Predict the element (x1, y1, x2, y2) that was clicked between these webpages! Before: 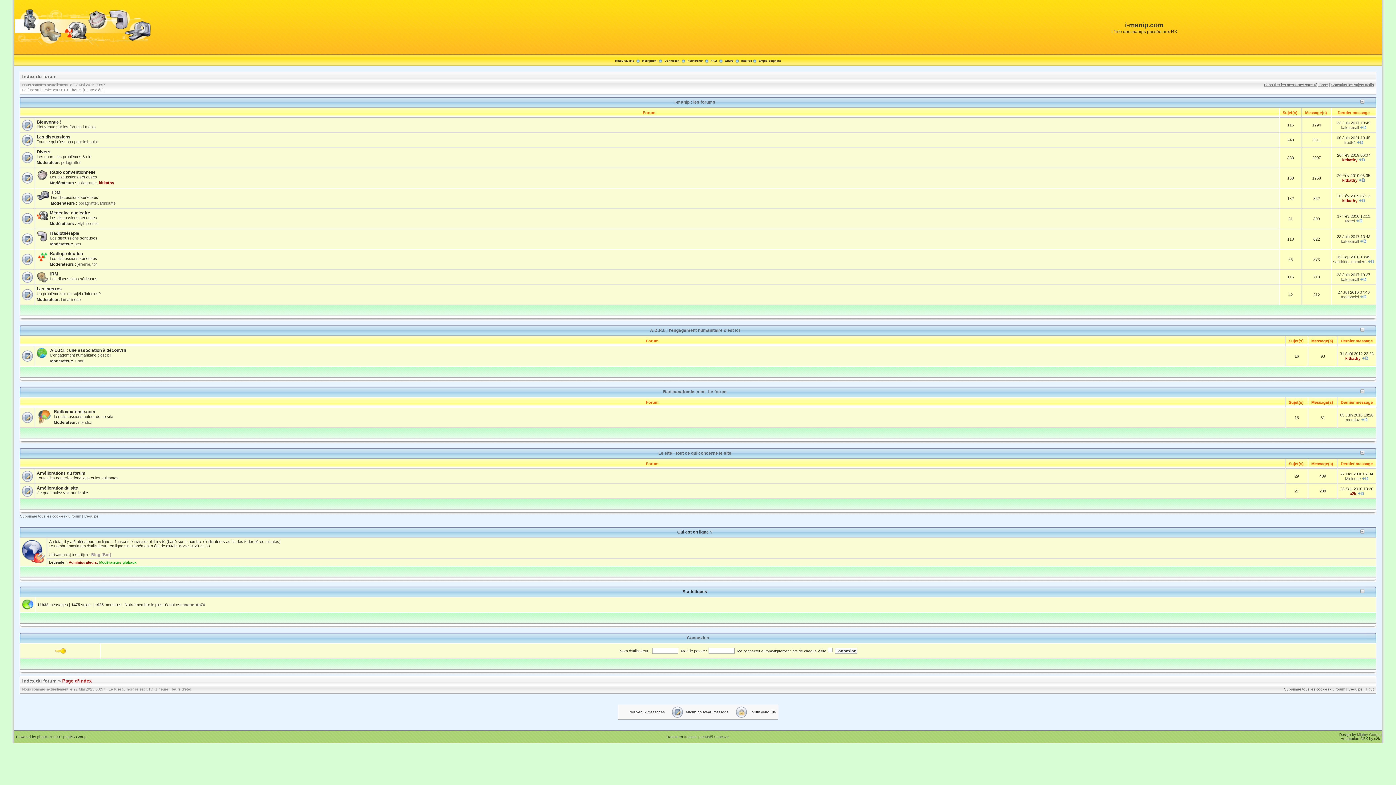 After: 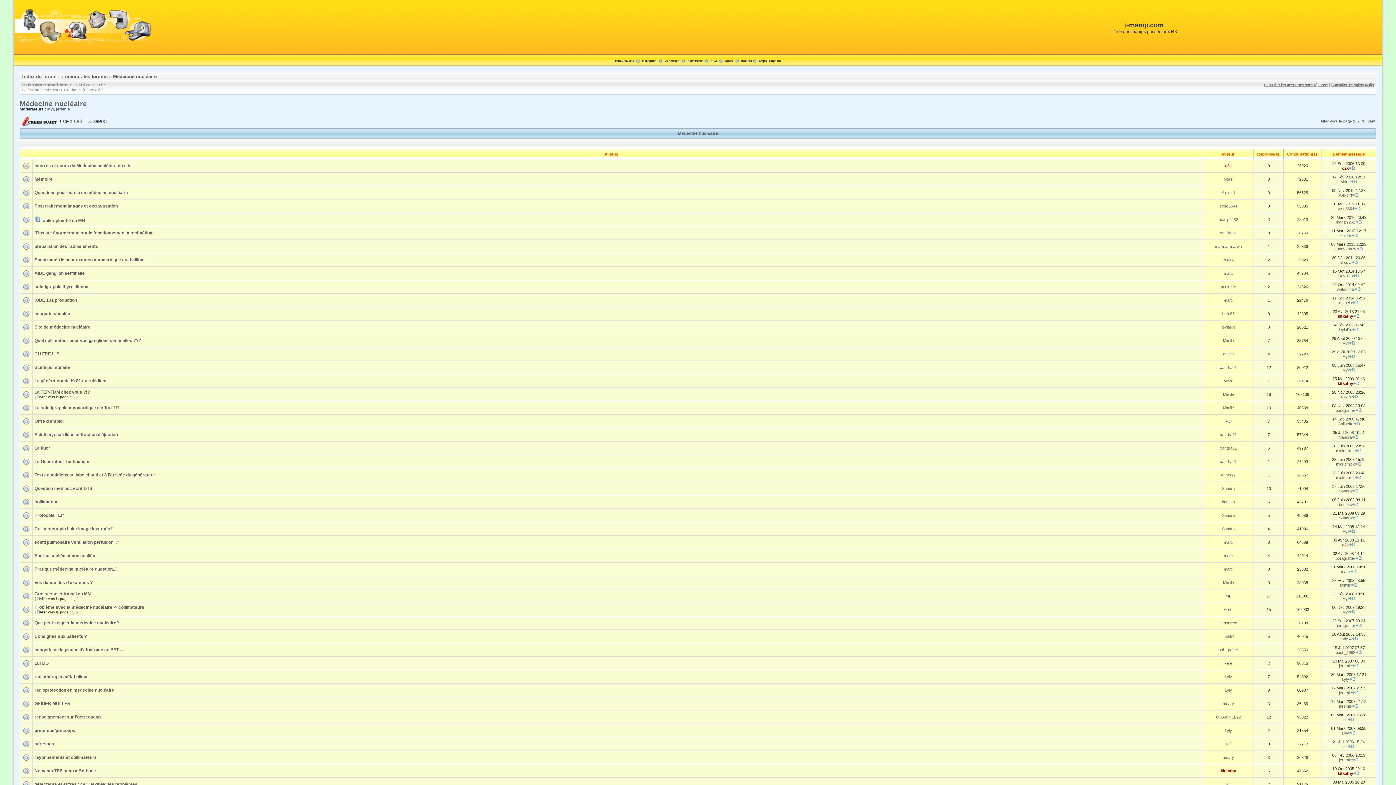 Action: bbox: (49, 210, 90, 215) label: Médecine nucléaire